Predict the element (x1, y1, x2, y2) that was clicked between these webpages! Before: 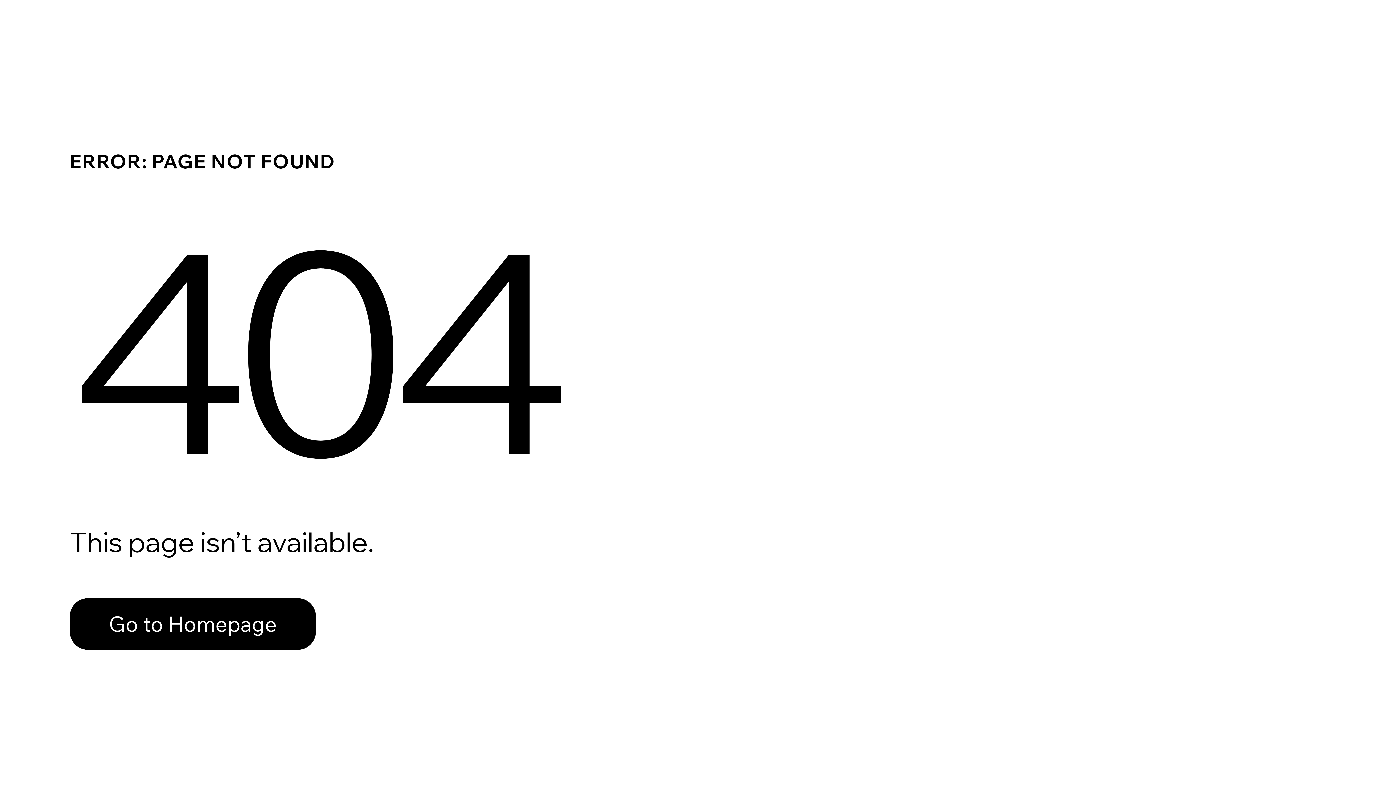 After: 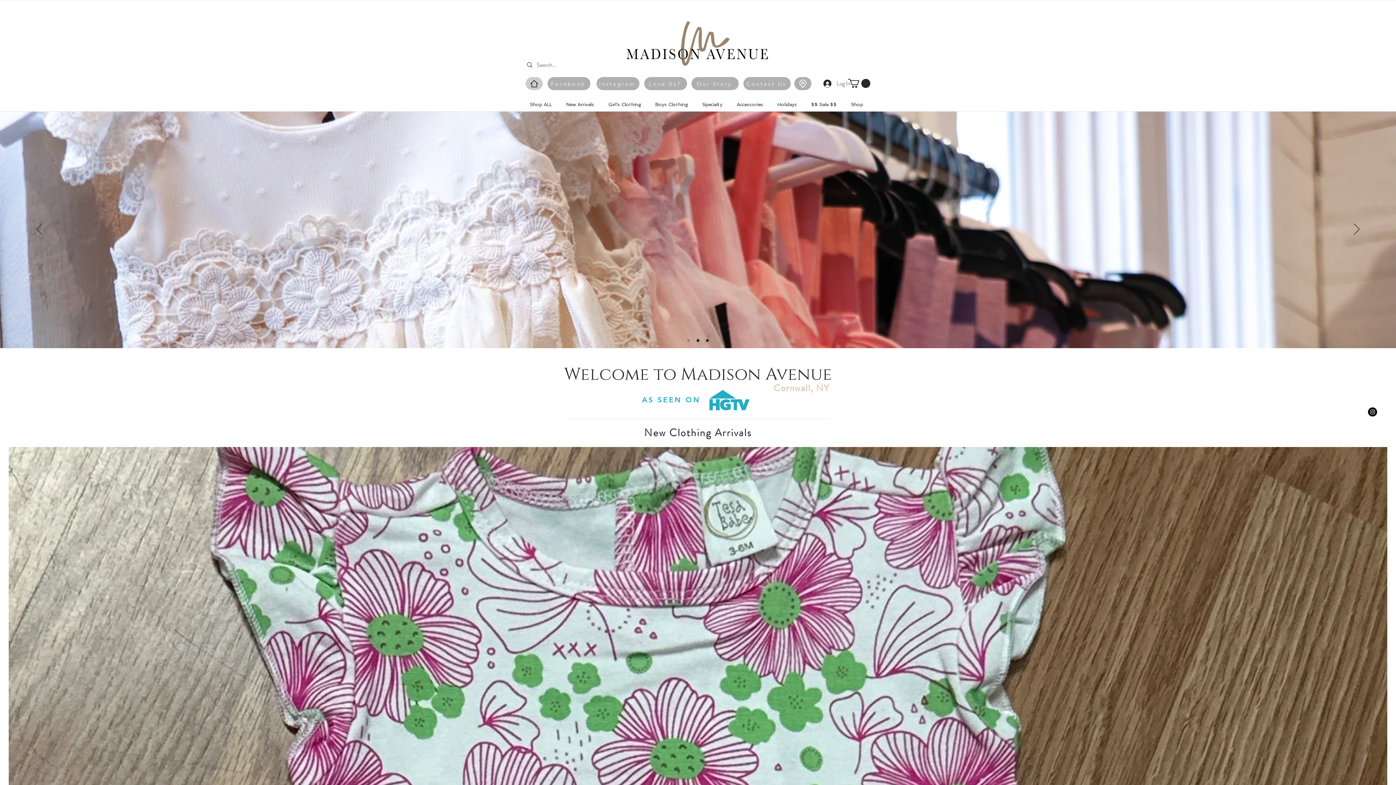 Action: label: Go to Homepage bbox: (69, 598, 316, 650)